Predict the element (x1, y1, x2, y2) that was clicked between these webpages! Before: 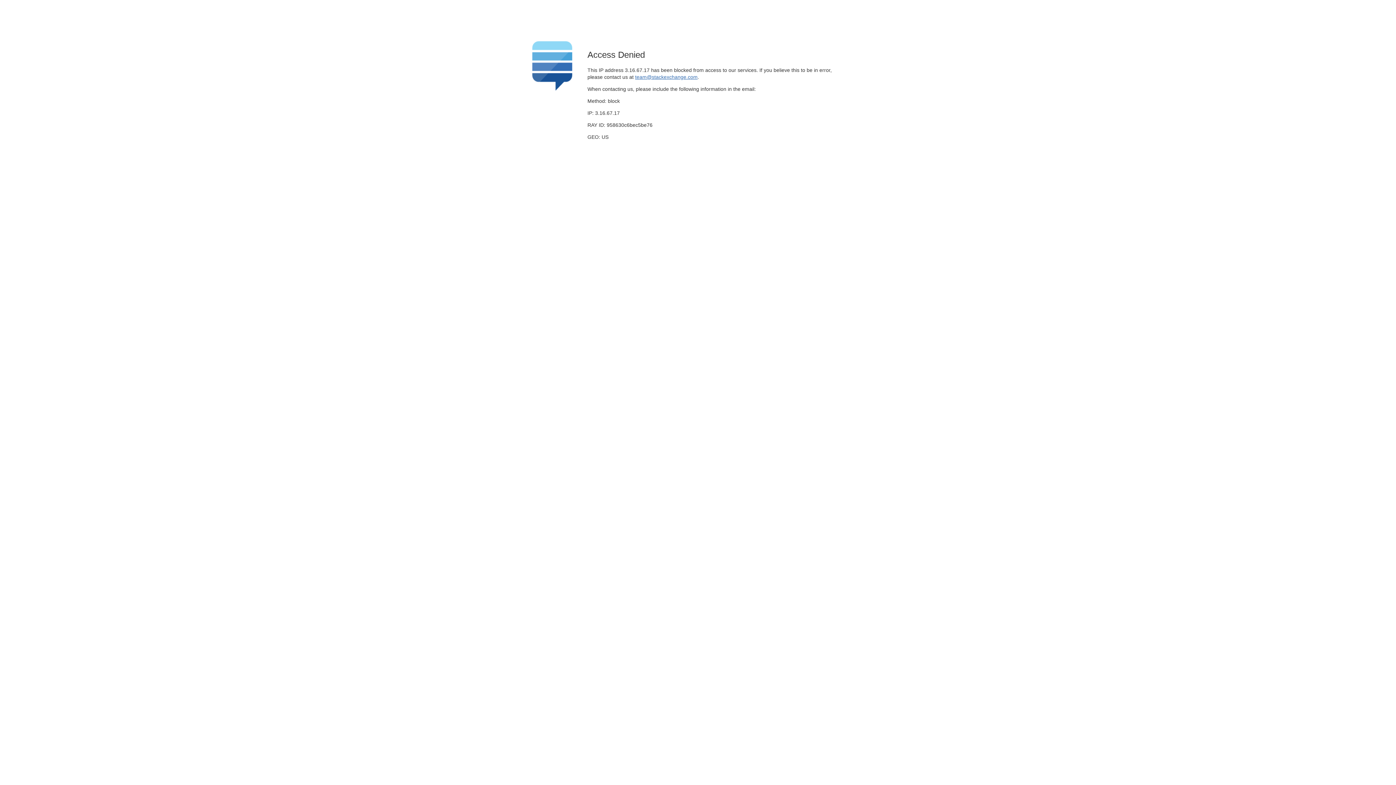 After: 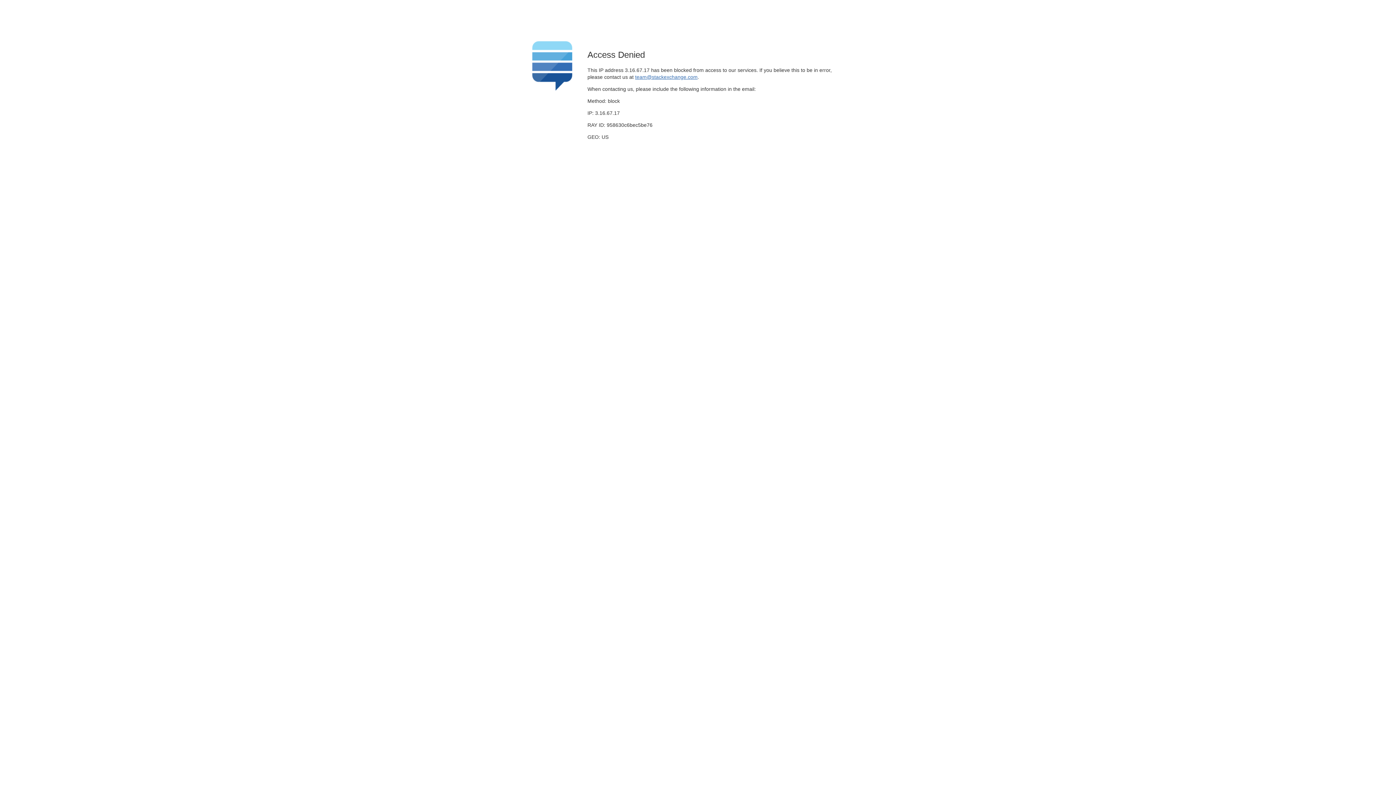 Action: label: team@stackexchange.com bbox: (635, 74, 697, 79)